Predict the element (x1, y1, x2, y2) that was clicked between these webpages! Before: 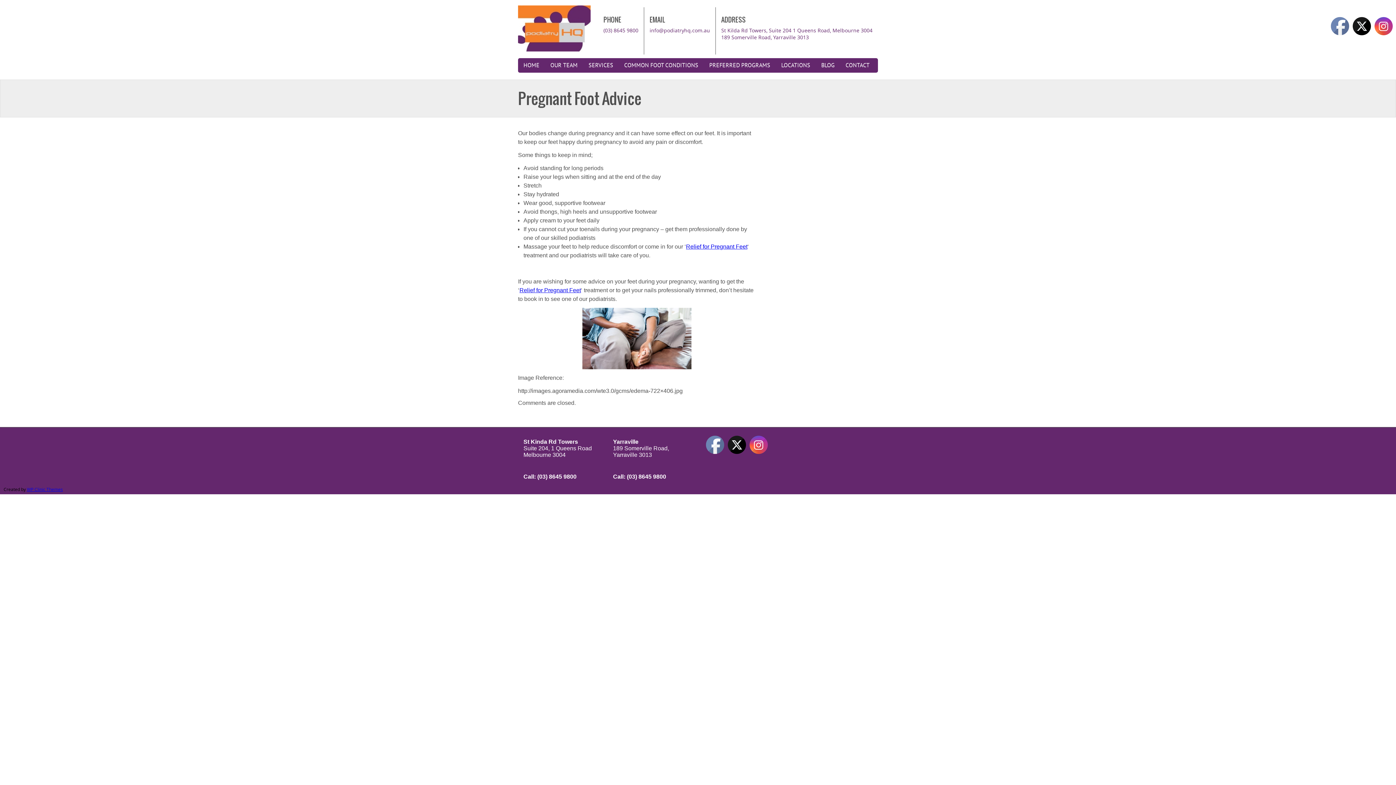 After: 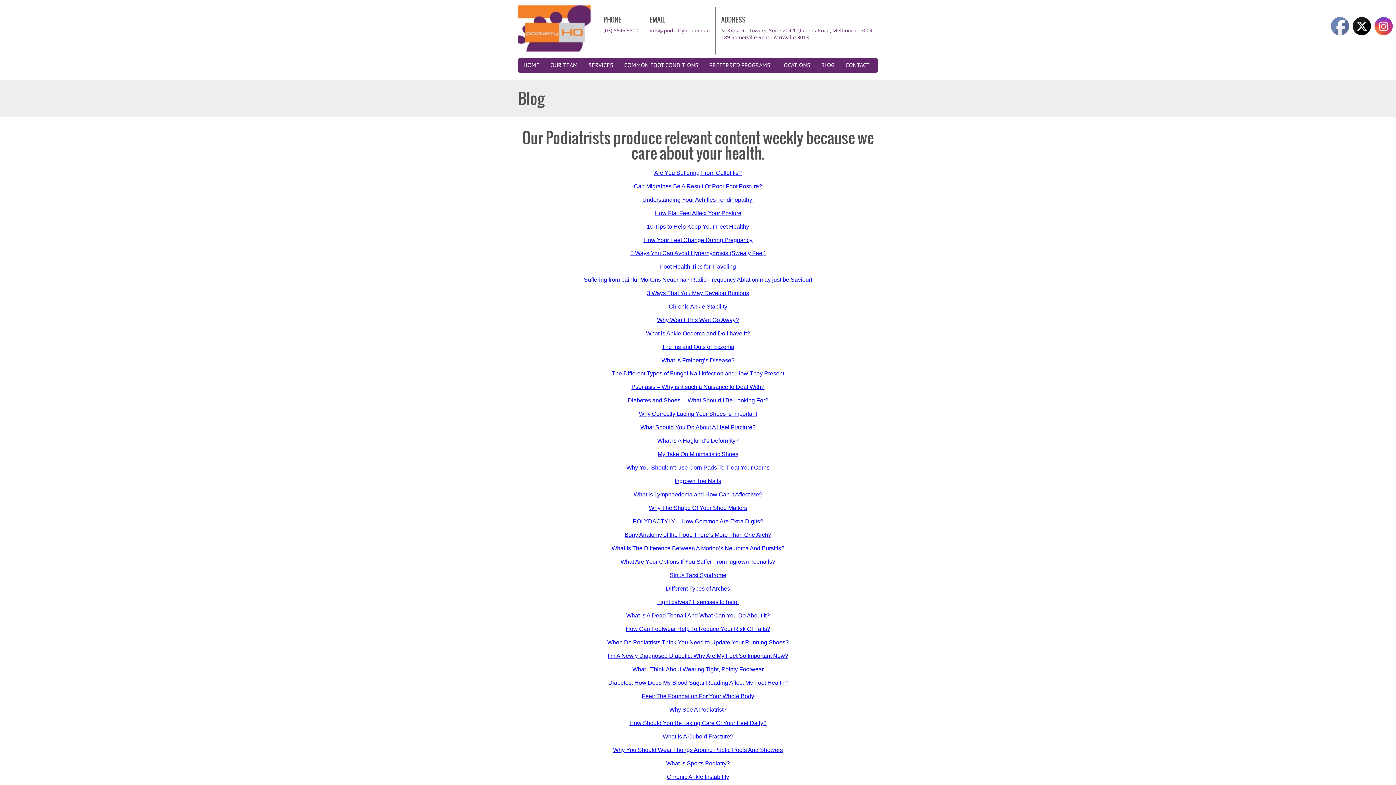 Action: bbox: (816, 58, 840, 72) label: BLOG